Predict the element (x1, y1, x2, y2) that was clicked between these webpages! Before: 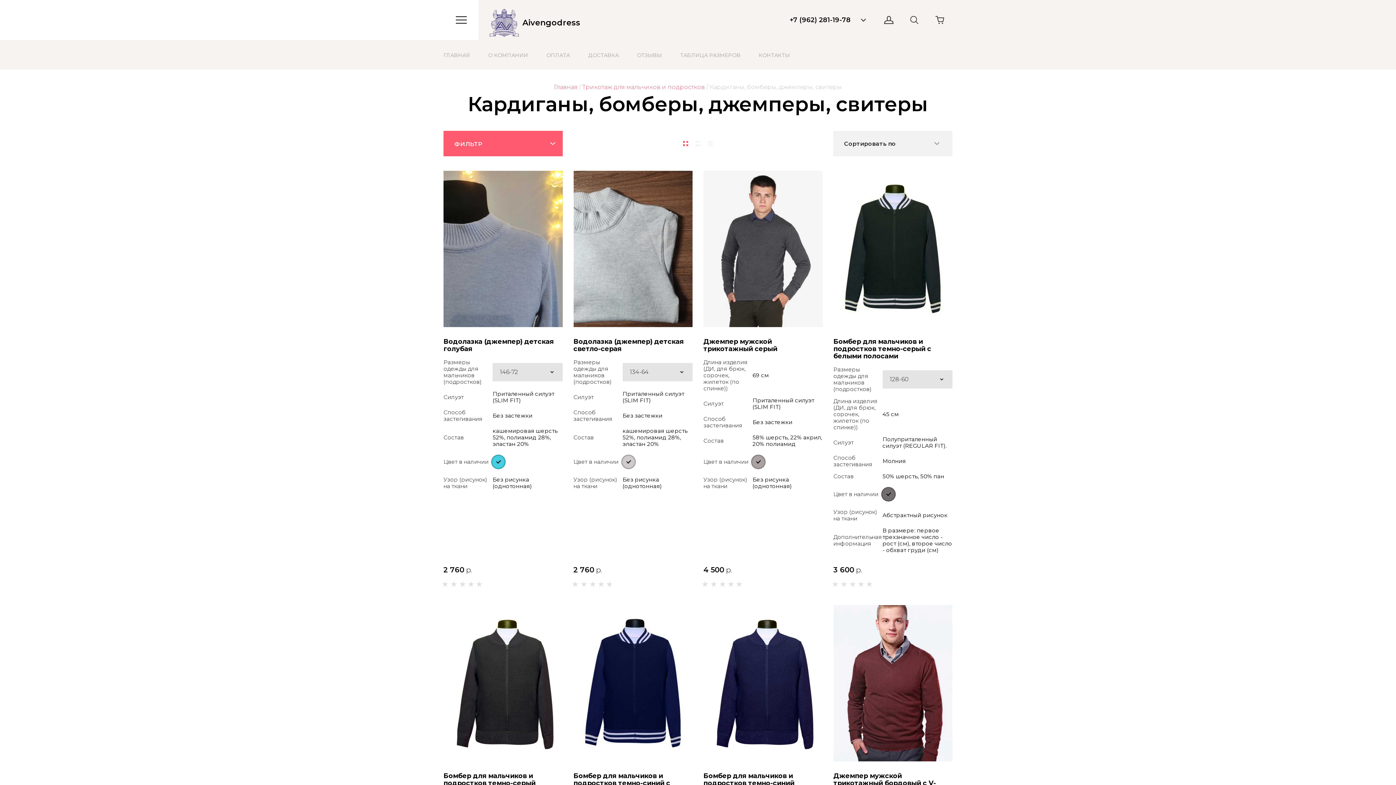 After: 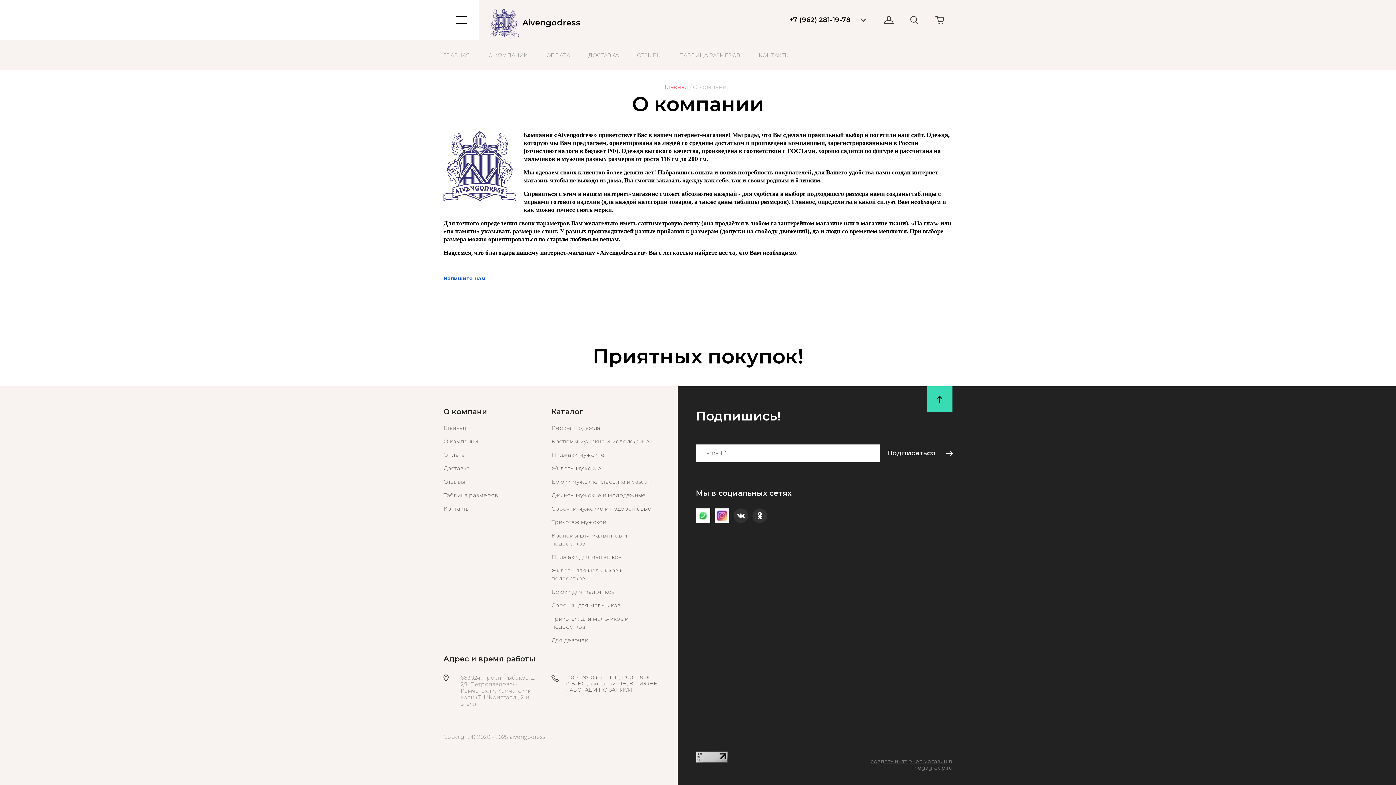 Action: label: О КОМПАНИИ bbox: (488, 52, 528, 58)